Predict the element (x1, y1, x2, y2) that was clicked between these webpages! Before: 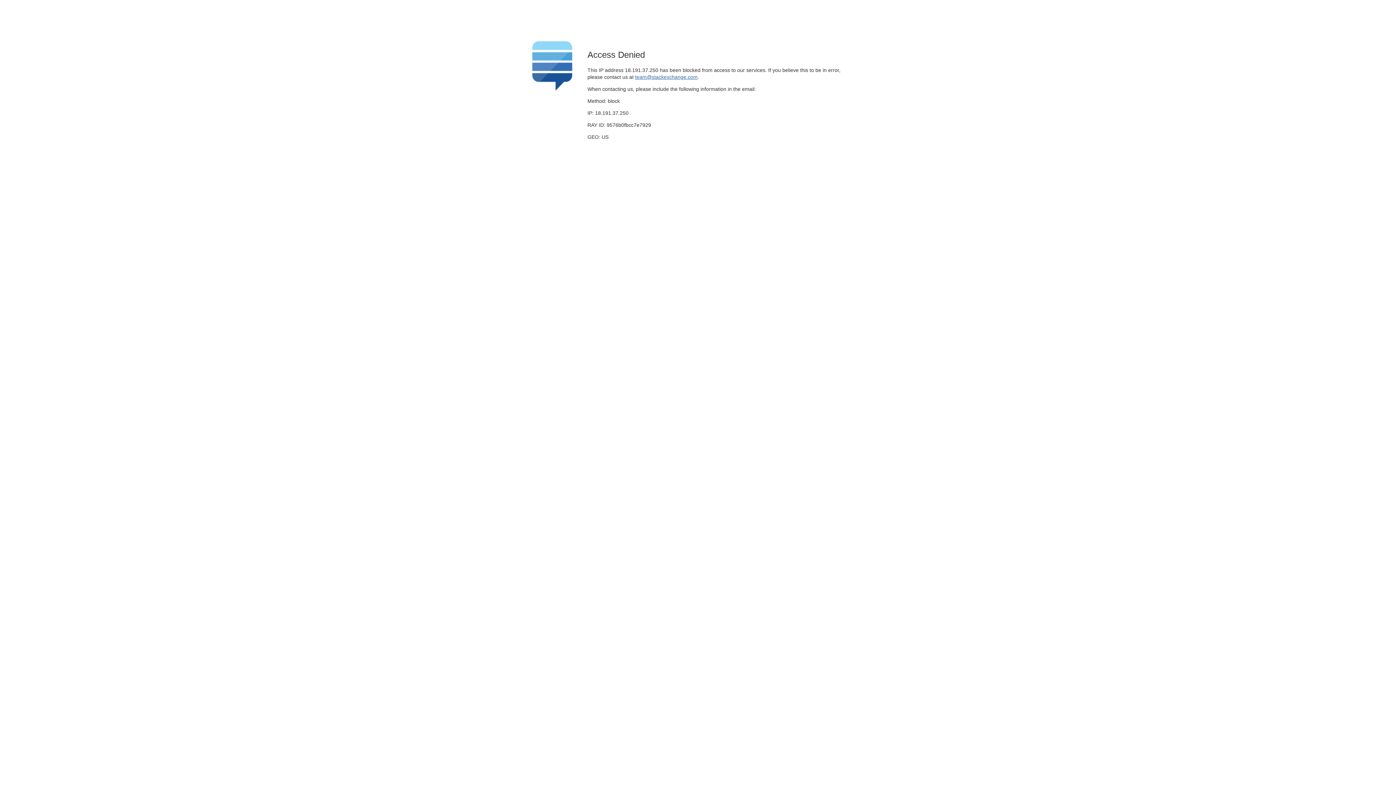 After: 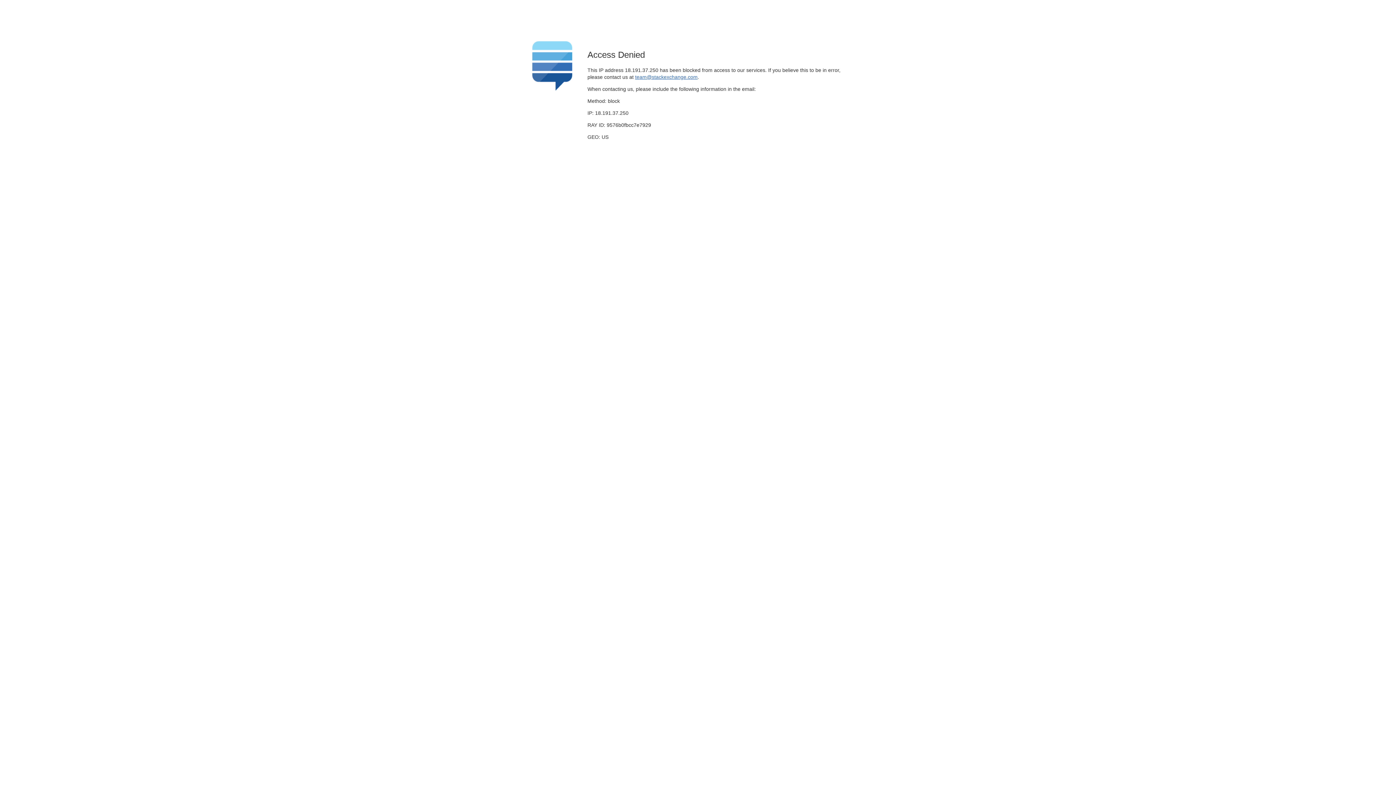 Action: bbox: (635, 74, 697, 79) label: team@stackexchange.com